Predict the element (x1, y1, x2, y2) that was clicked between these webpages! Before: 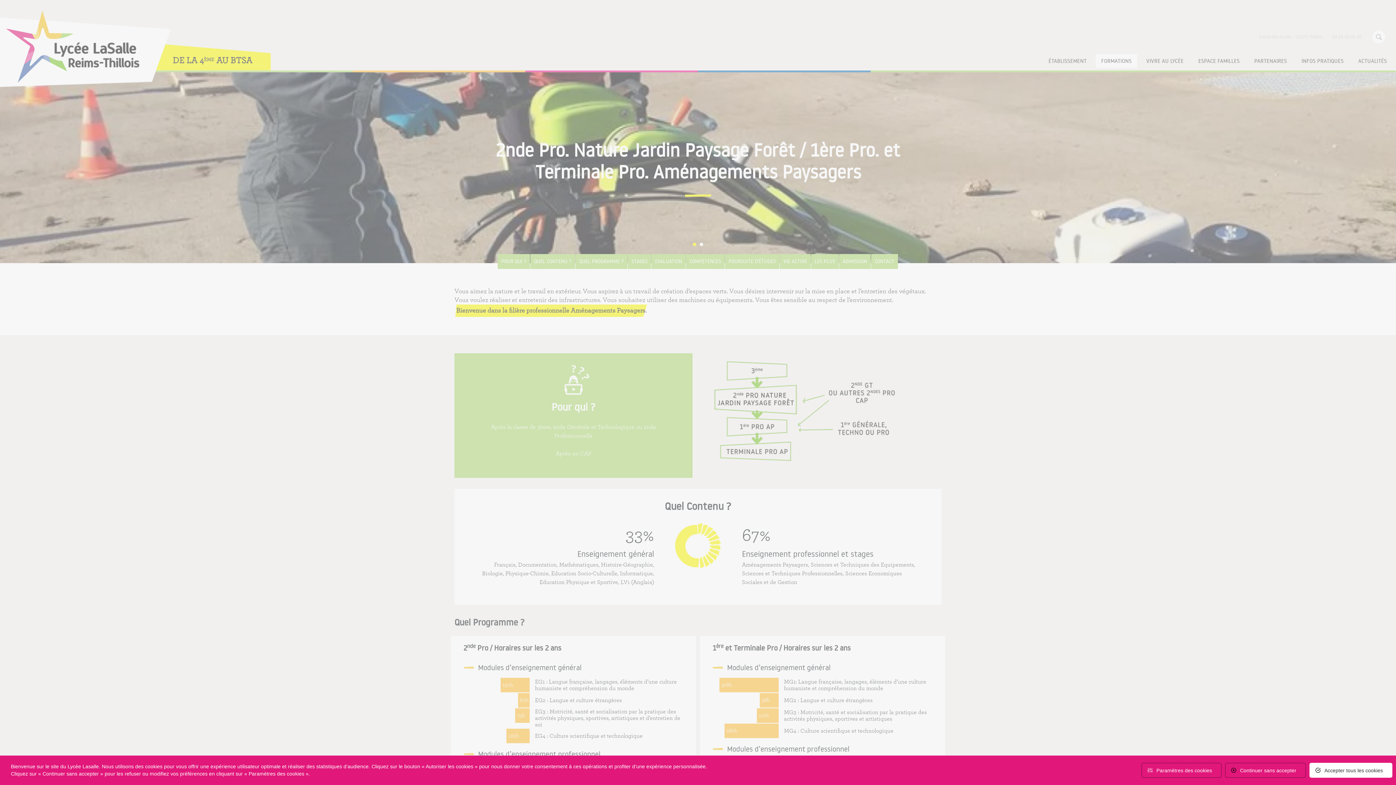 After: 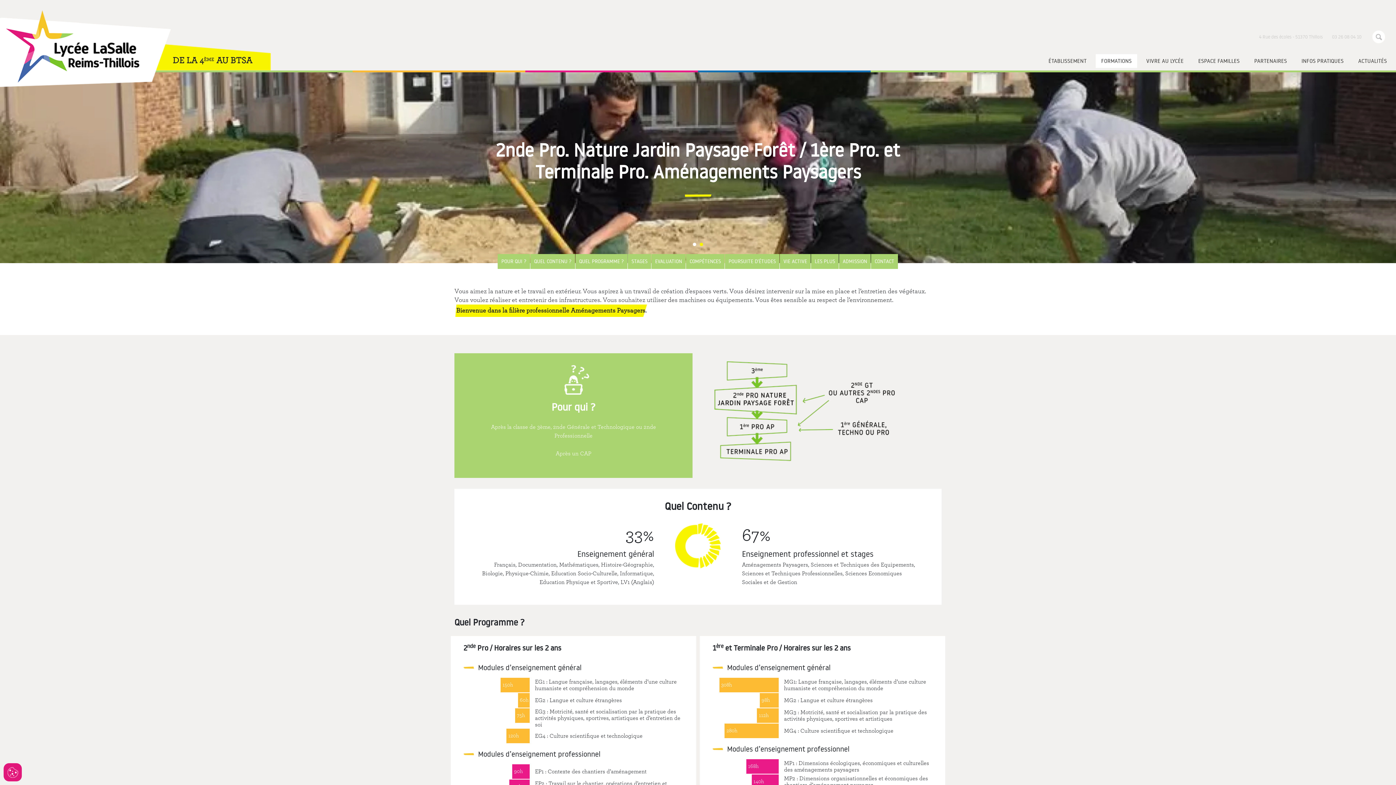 Action: label: Accepter tous les cookies bbox: (1309, 763, 1392, 778)